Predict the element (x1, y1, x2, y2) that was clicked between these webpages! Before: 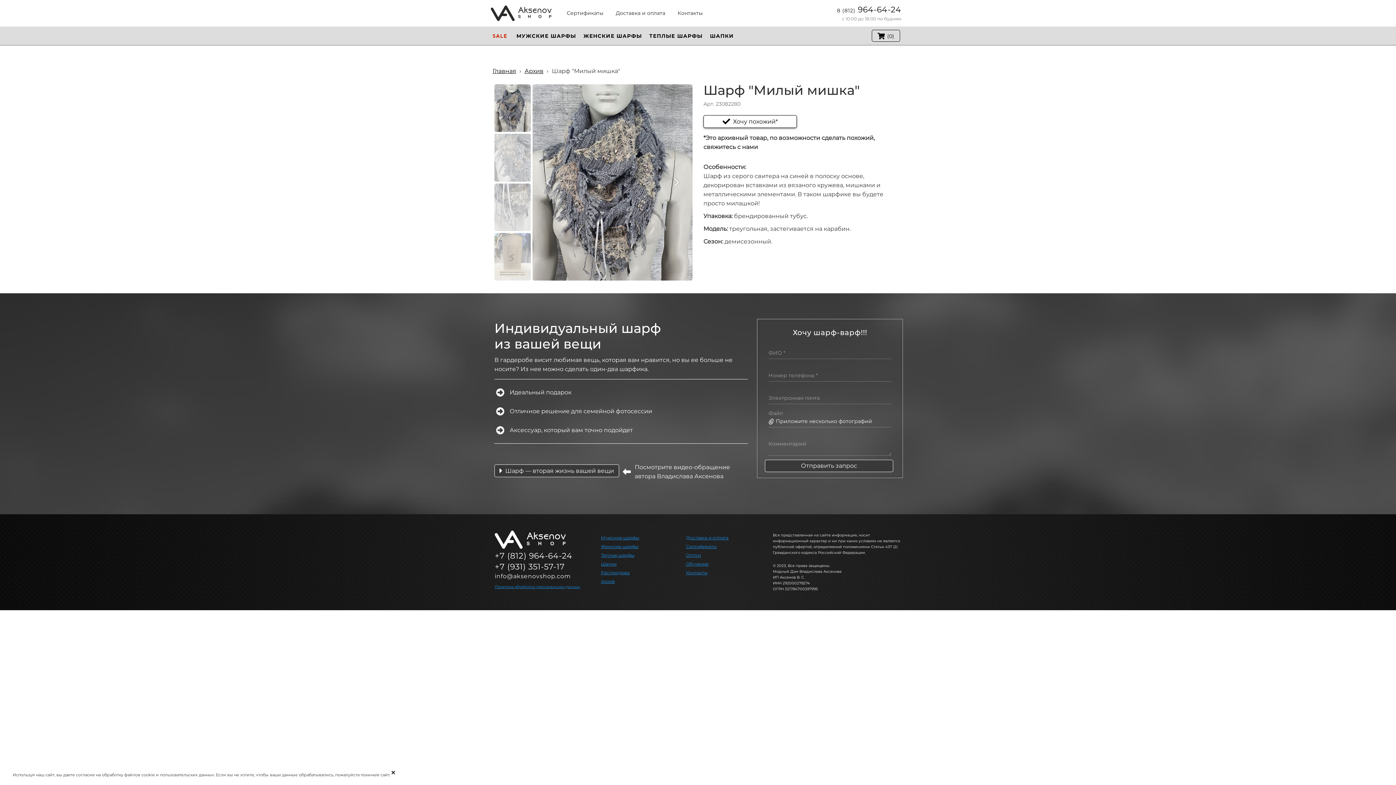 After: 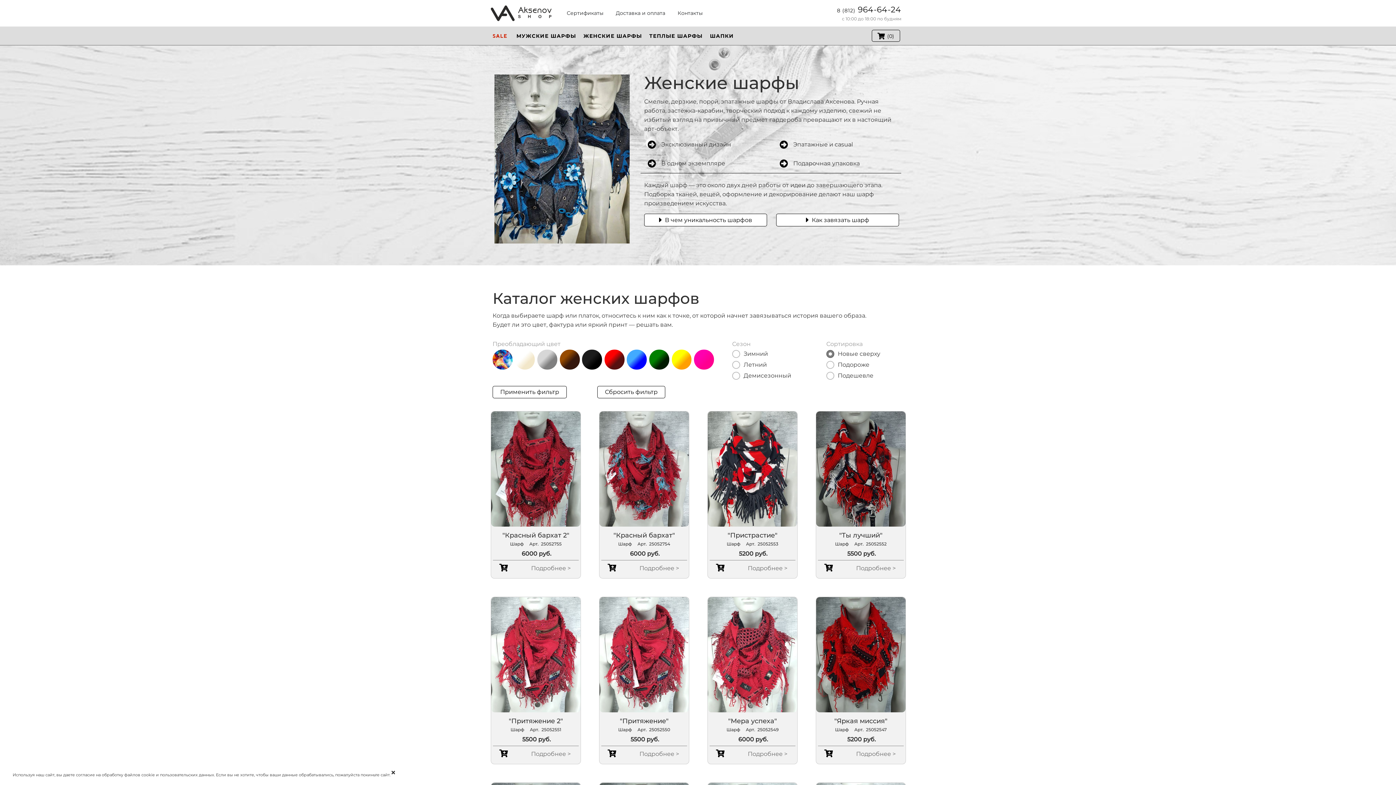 Action: bbox: (601, 544, 638, 549) label: Женские шарфы